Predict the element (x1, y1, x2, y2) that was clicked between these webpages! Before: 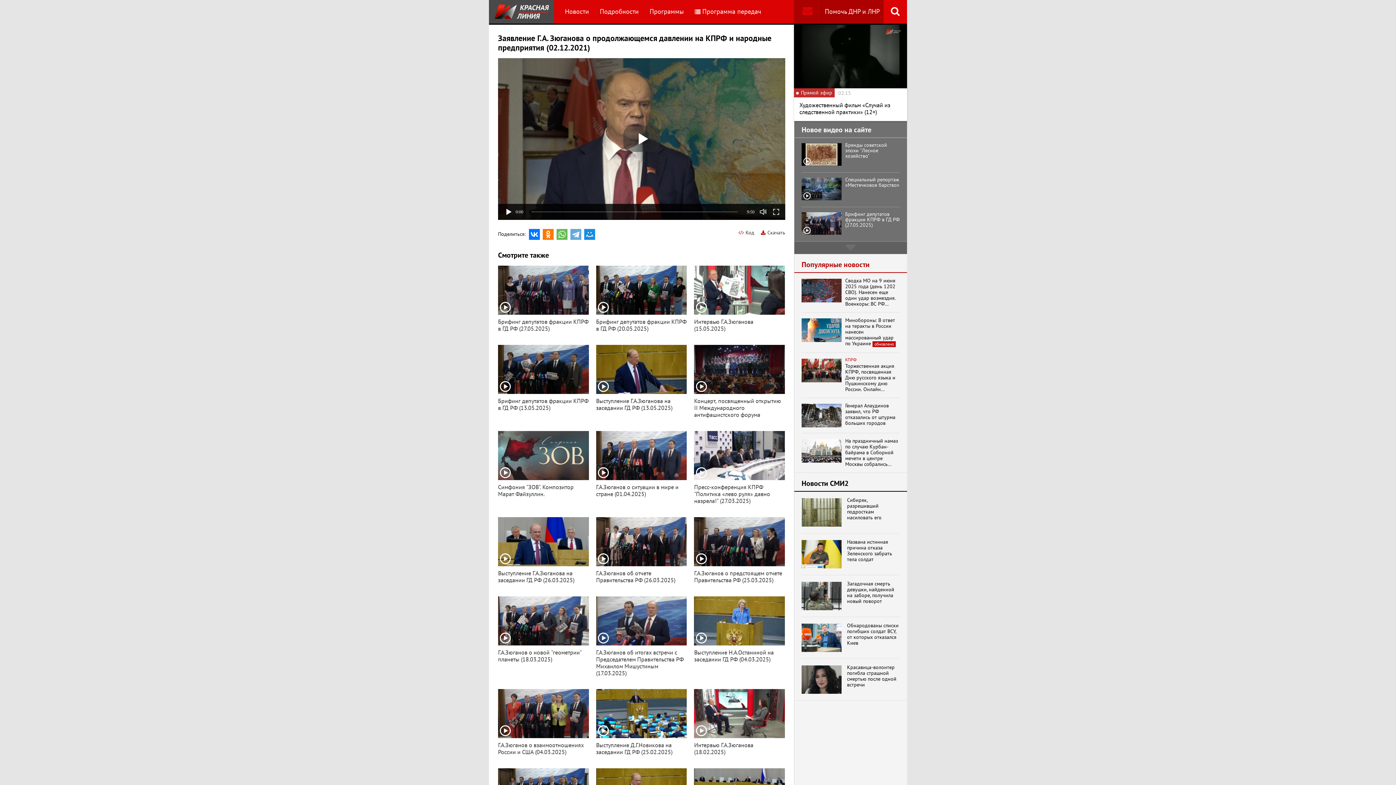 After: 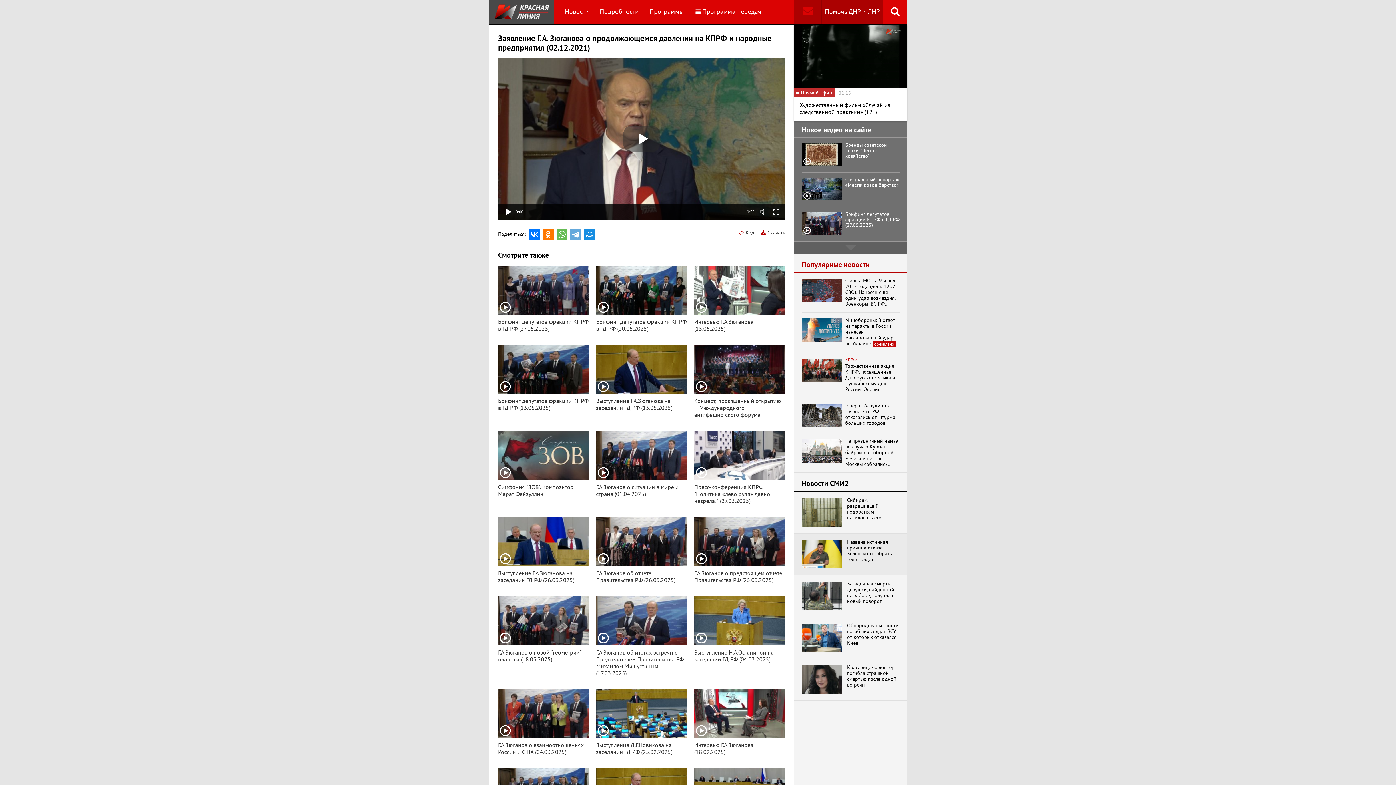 Action: bbox: (801, 540, 841, 568)